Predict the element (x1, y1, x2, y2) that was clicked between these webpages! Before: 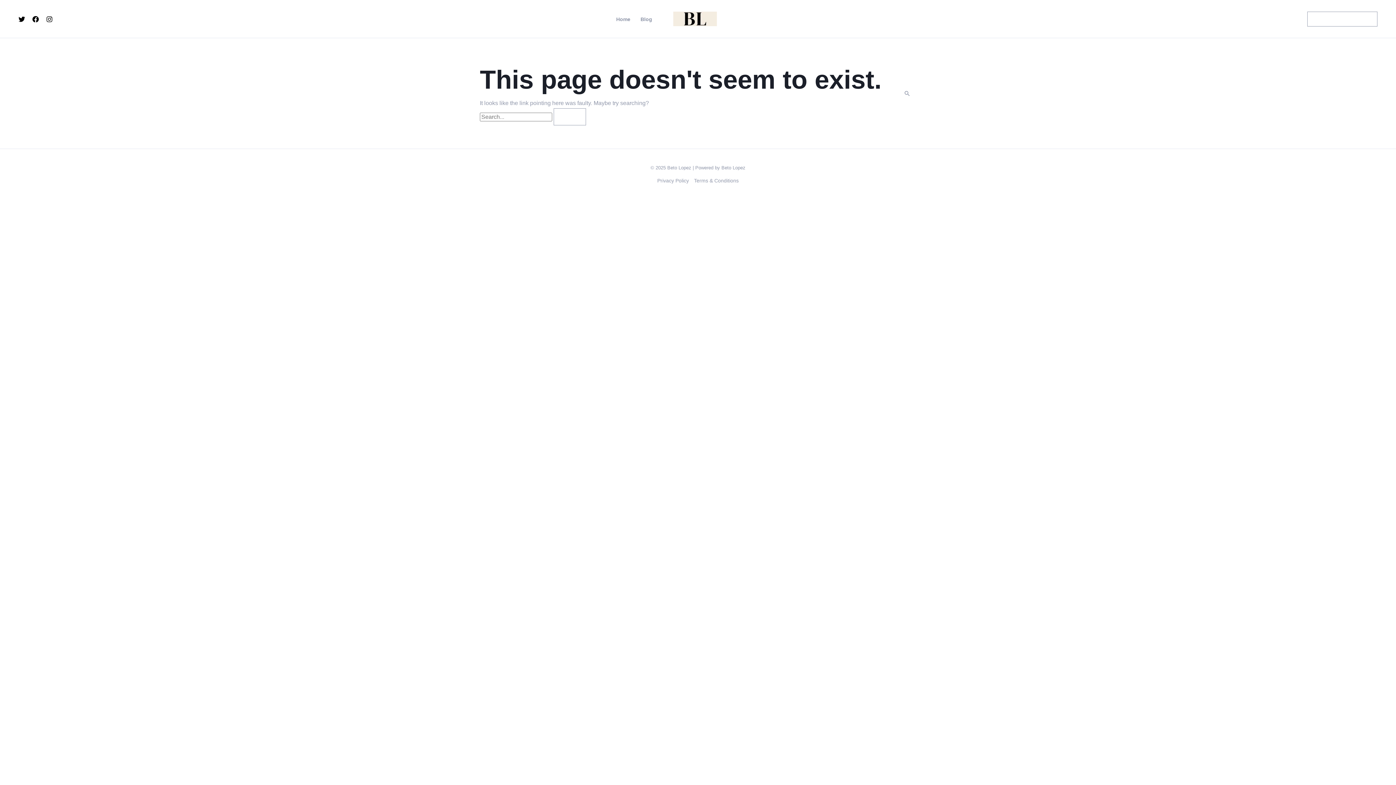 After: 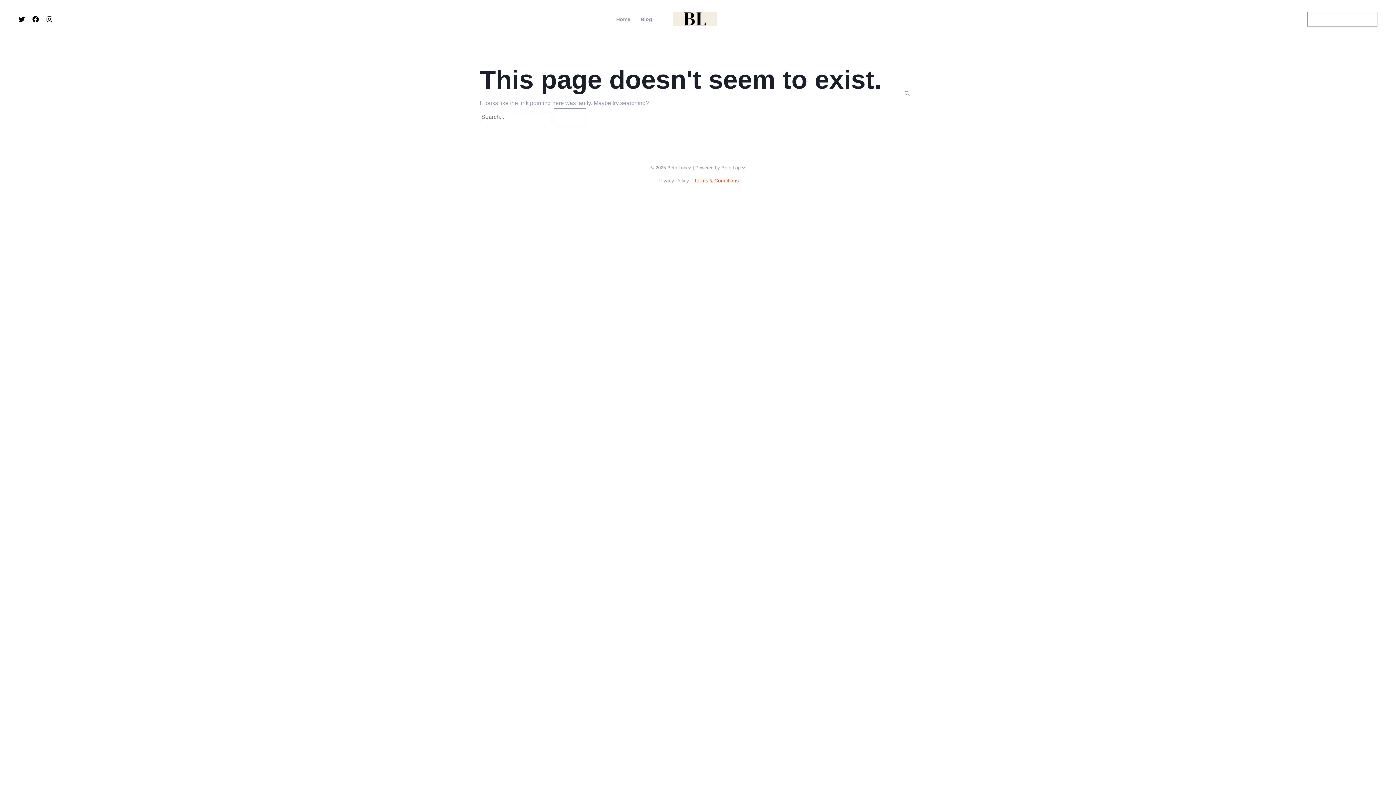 Action: label: Terms & Conditions bbox: (691, 176, 738, 185)